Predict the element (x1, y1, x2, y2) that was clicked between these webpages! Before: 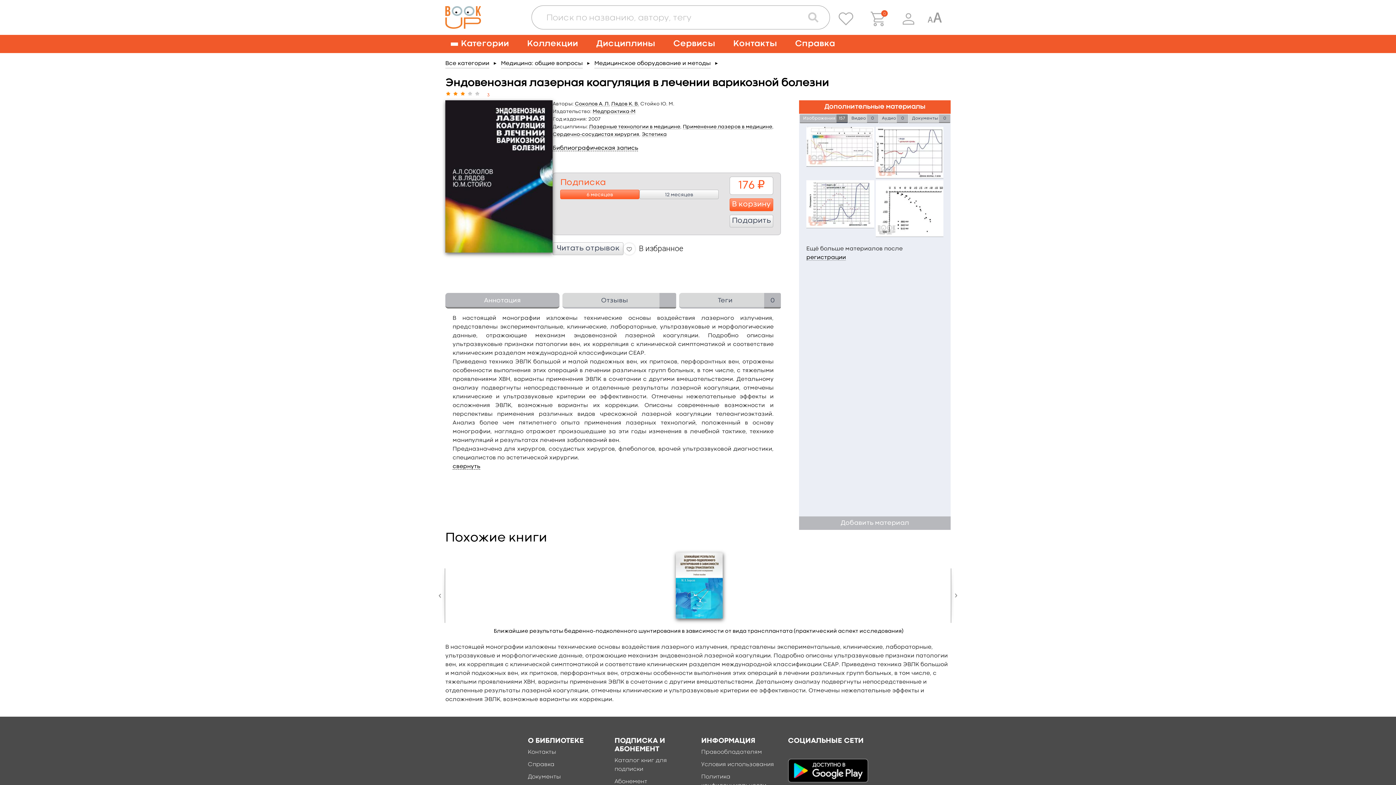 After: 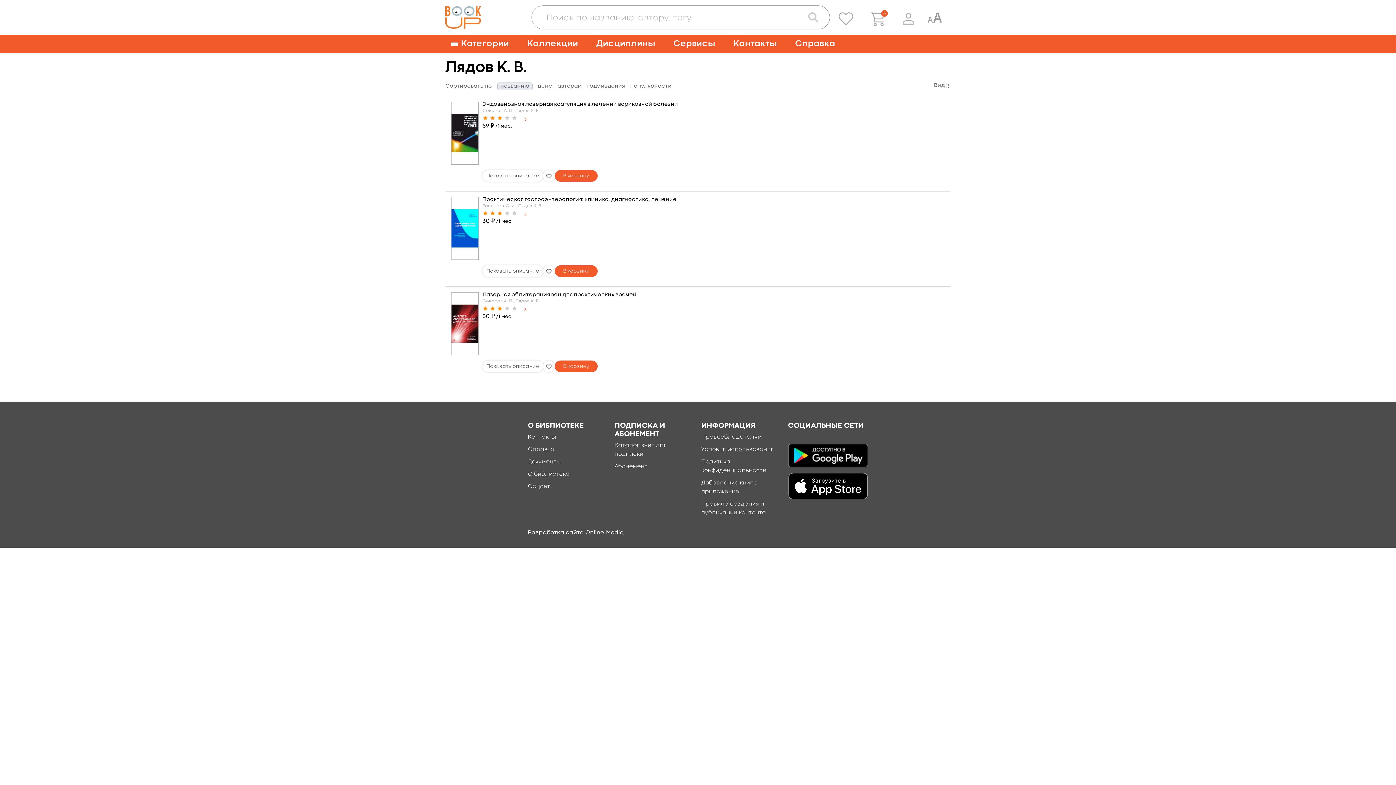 Action: bbox: (611, 101, 639, 106) label: Лядов К. В.